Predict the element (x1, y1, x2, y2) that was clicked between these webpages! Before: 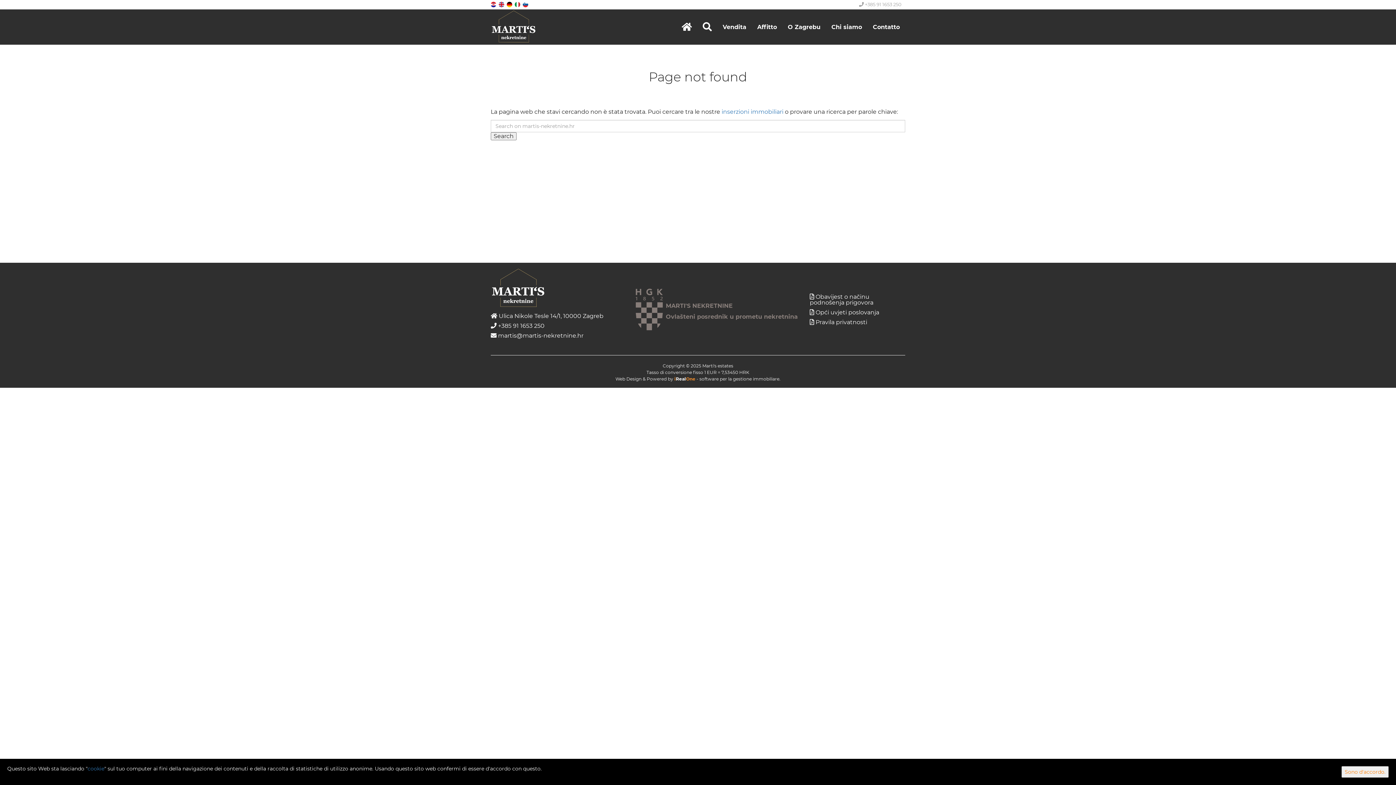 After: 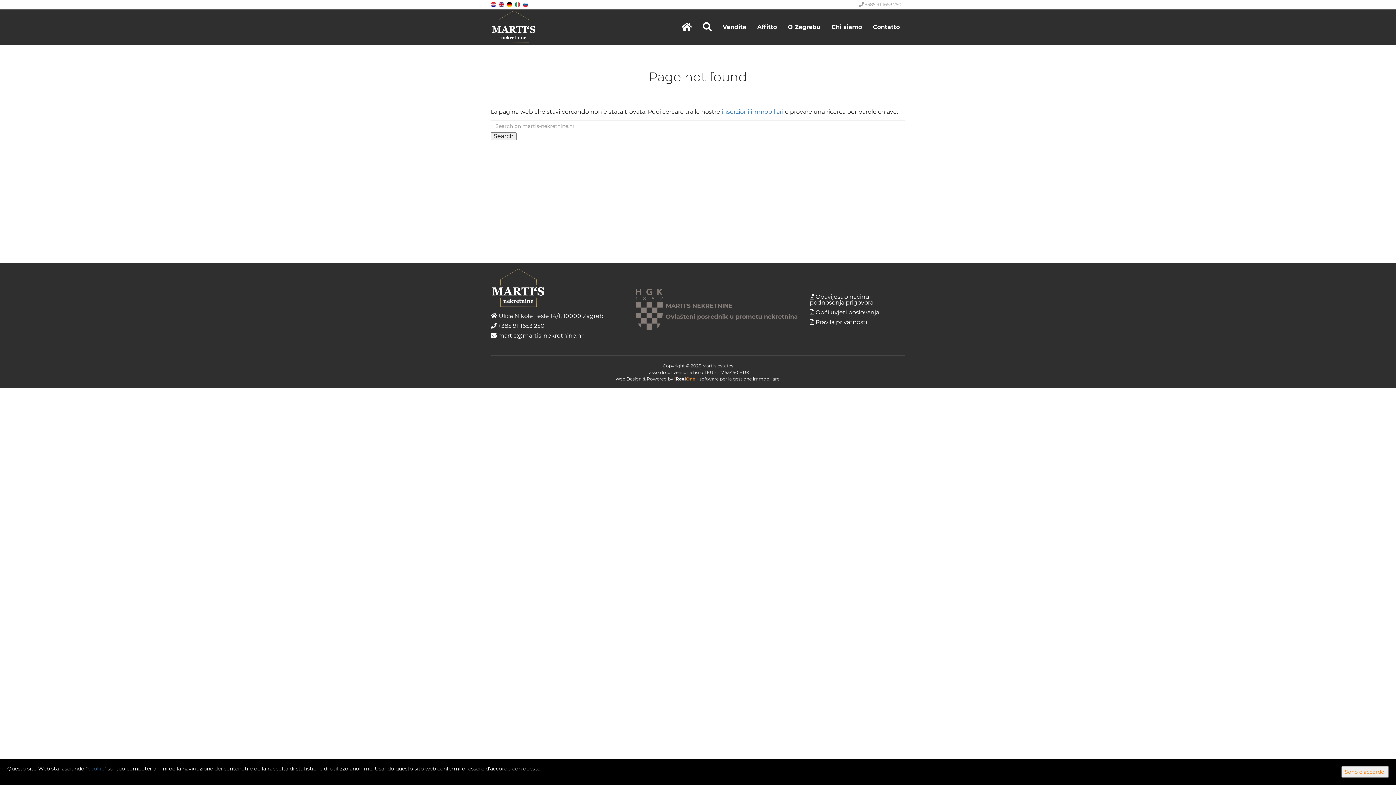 Action: label: software per la gestione immobiliare bbox: (699, 376, 779, 381)